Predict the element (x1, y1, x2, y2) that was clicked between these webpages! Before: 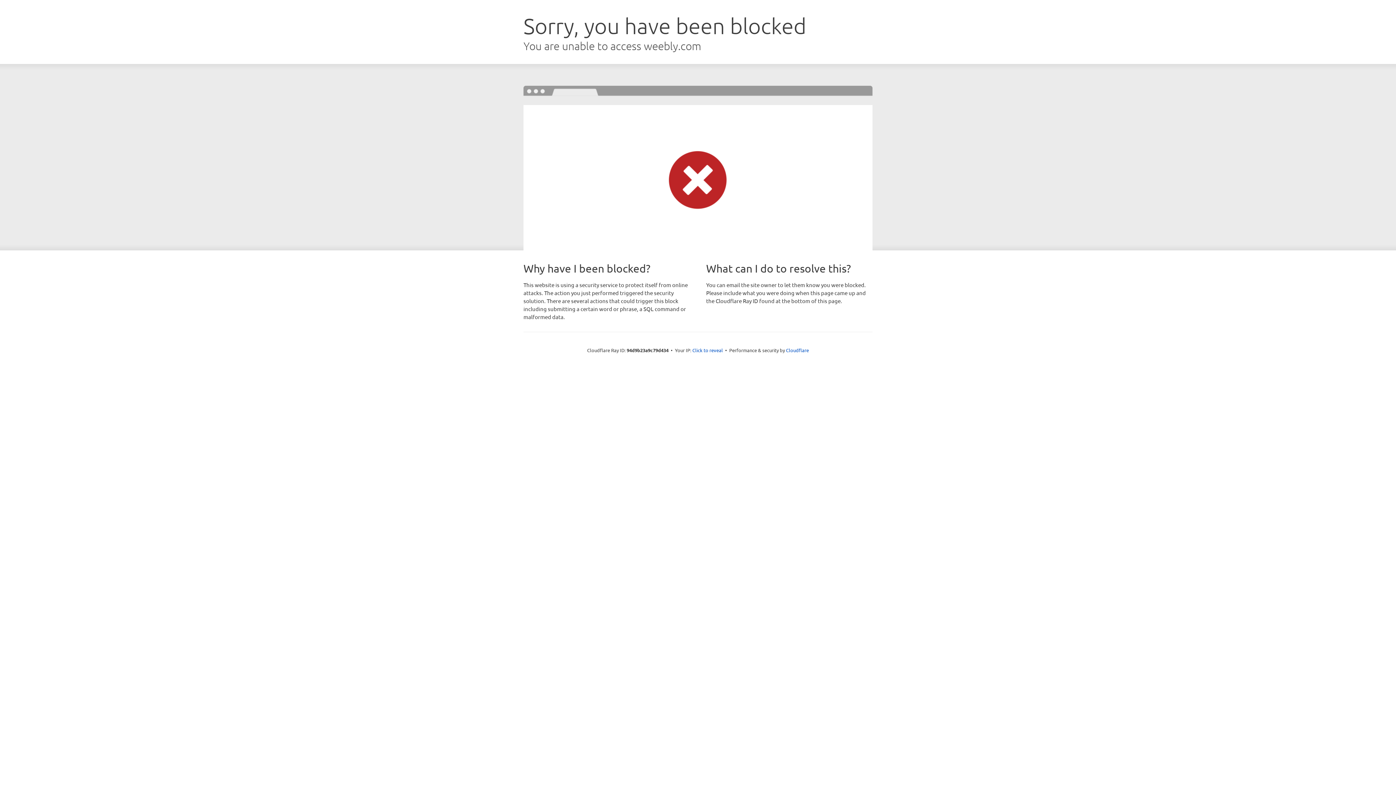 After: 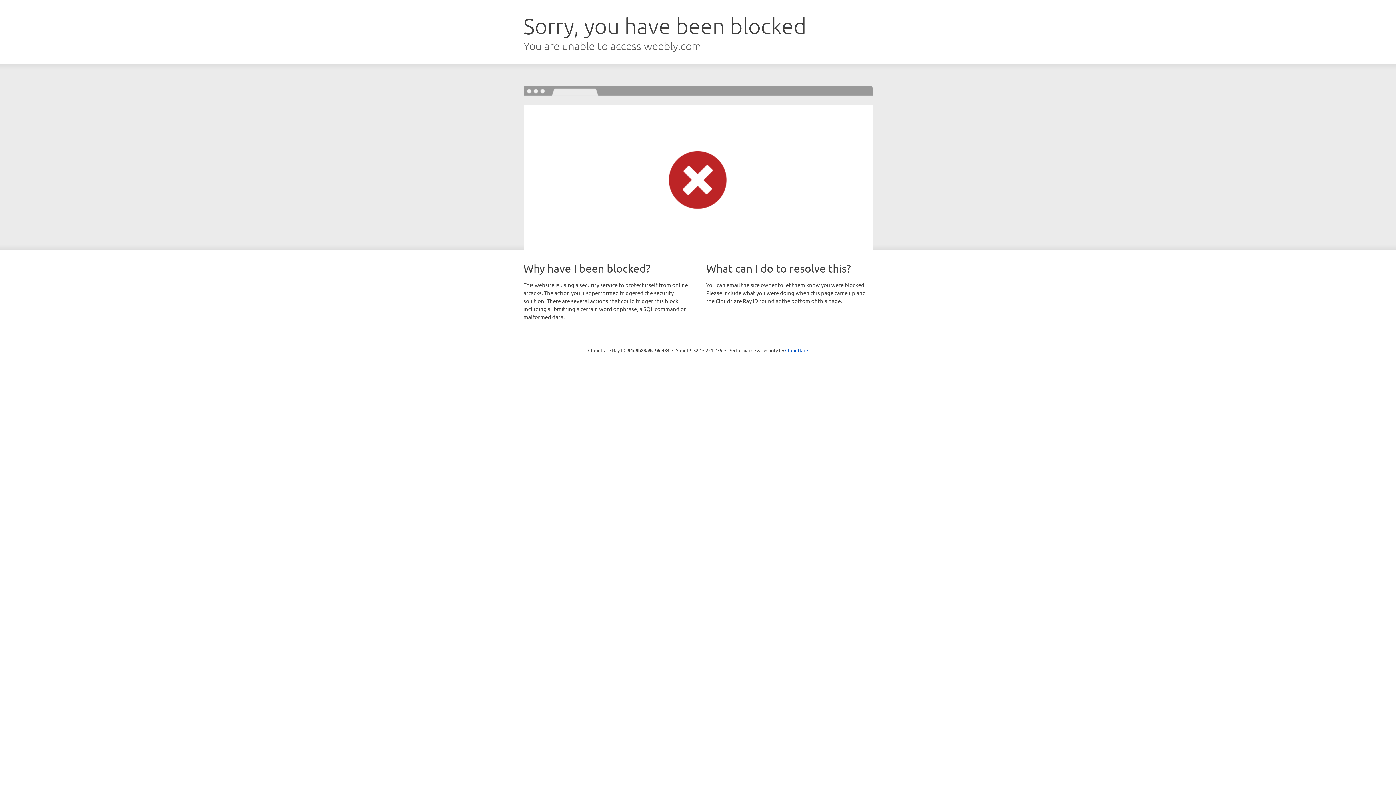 Action: label: Click to reveal bbox: (692, 346, 723, 353)